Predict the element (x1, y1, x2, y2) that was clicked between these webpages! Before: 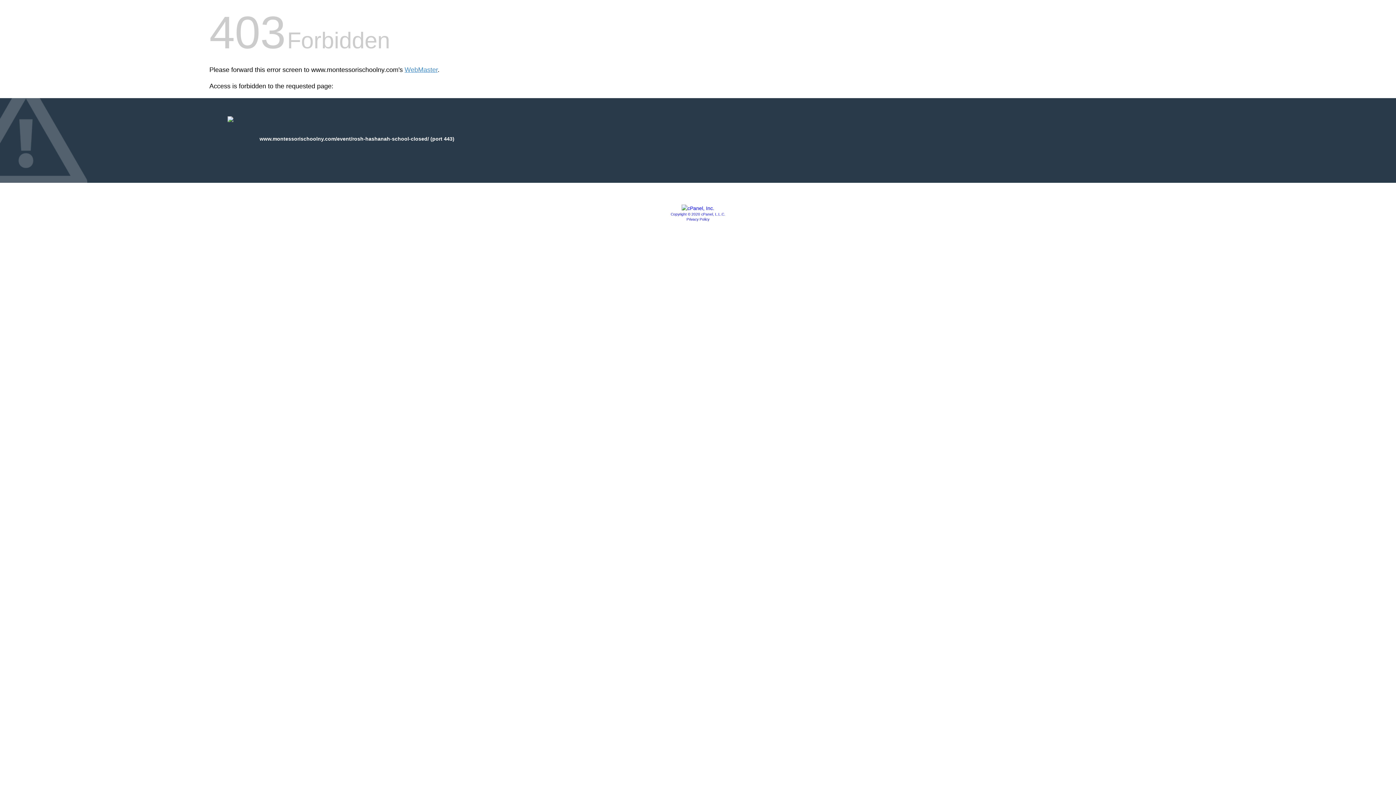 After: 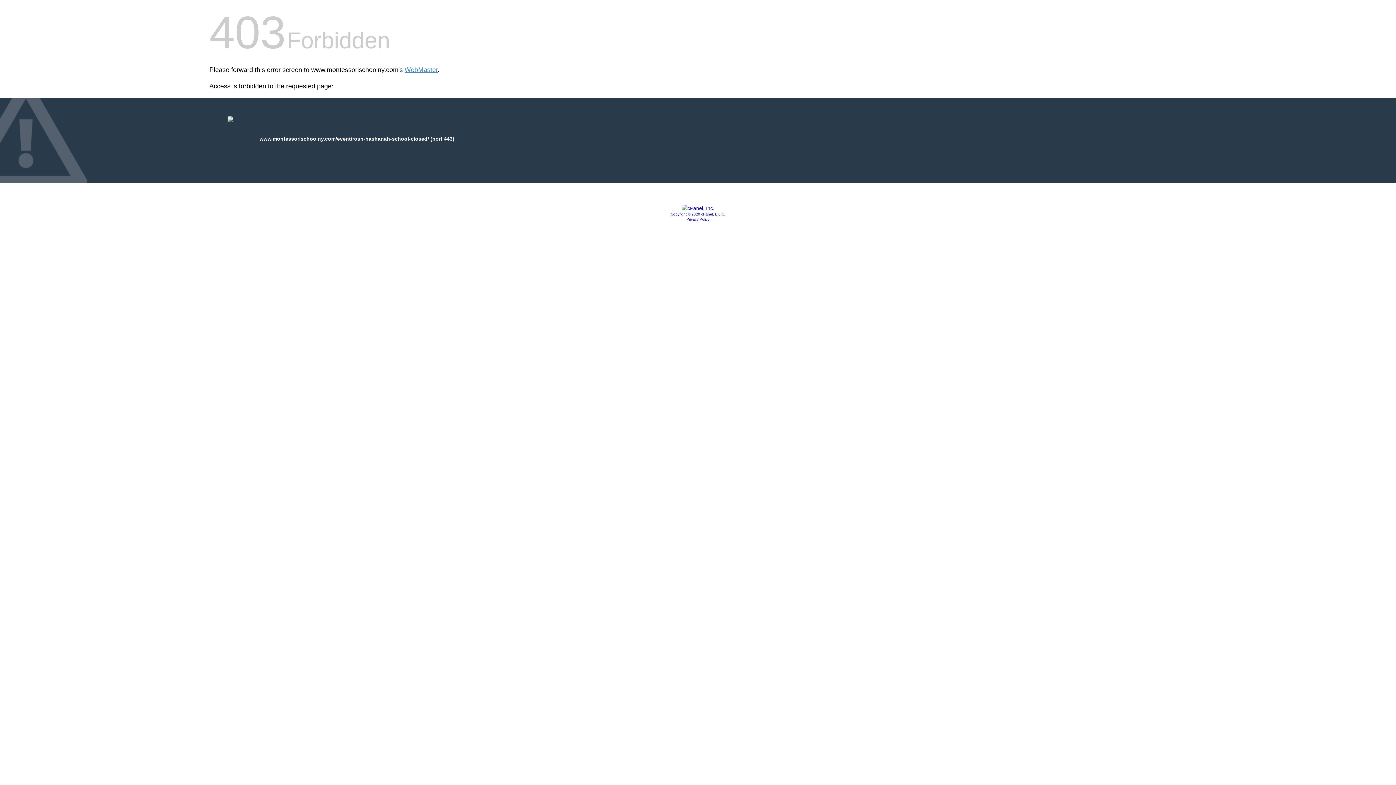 Action: bbox: (681, 205, 714, 211)